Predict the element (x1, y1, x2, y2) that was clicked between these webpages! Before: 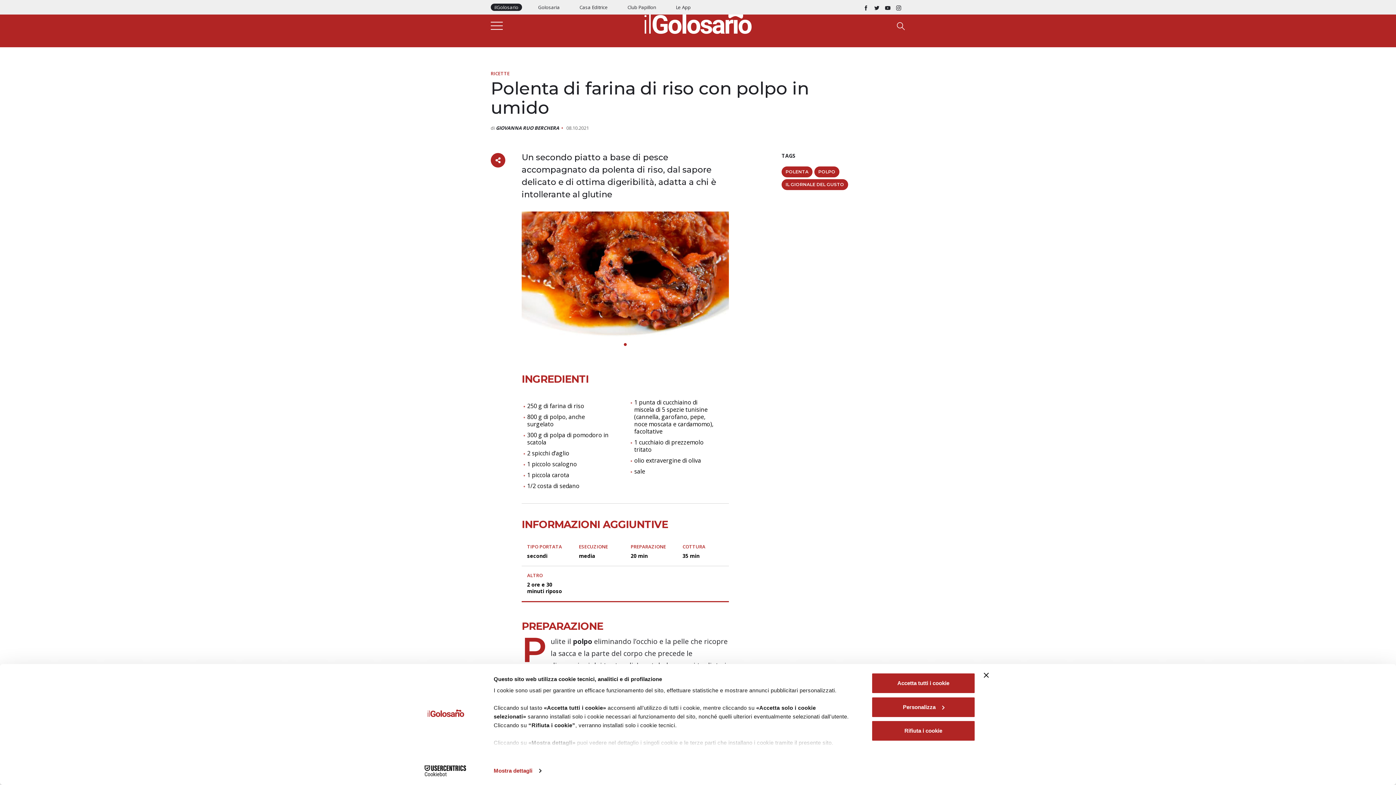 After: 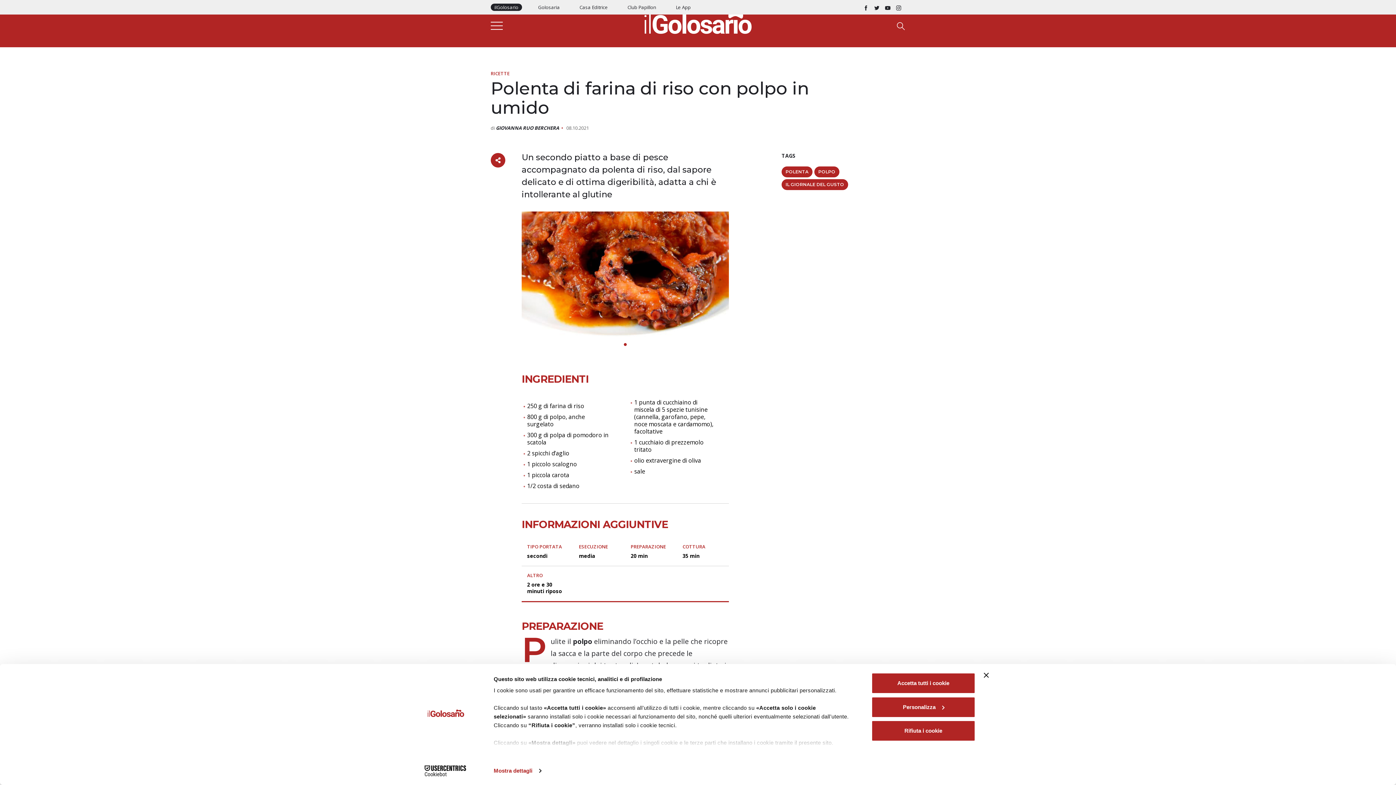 Action: label: Cookiebot - opens in a new window bbox: (413, 765, 477, 776)